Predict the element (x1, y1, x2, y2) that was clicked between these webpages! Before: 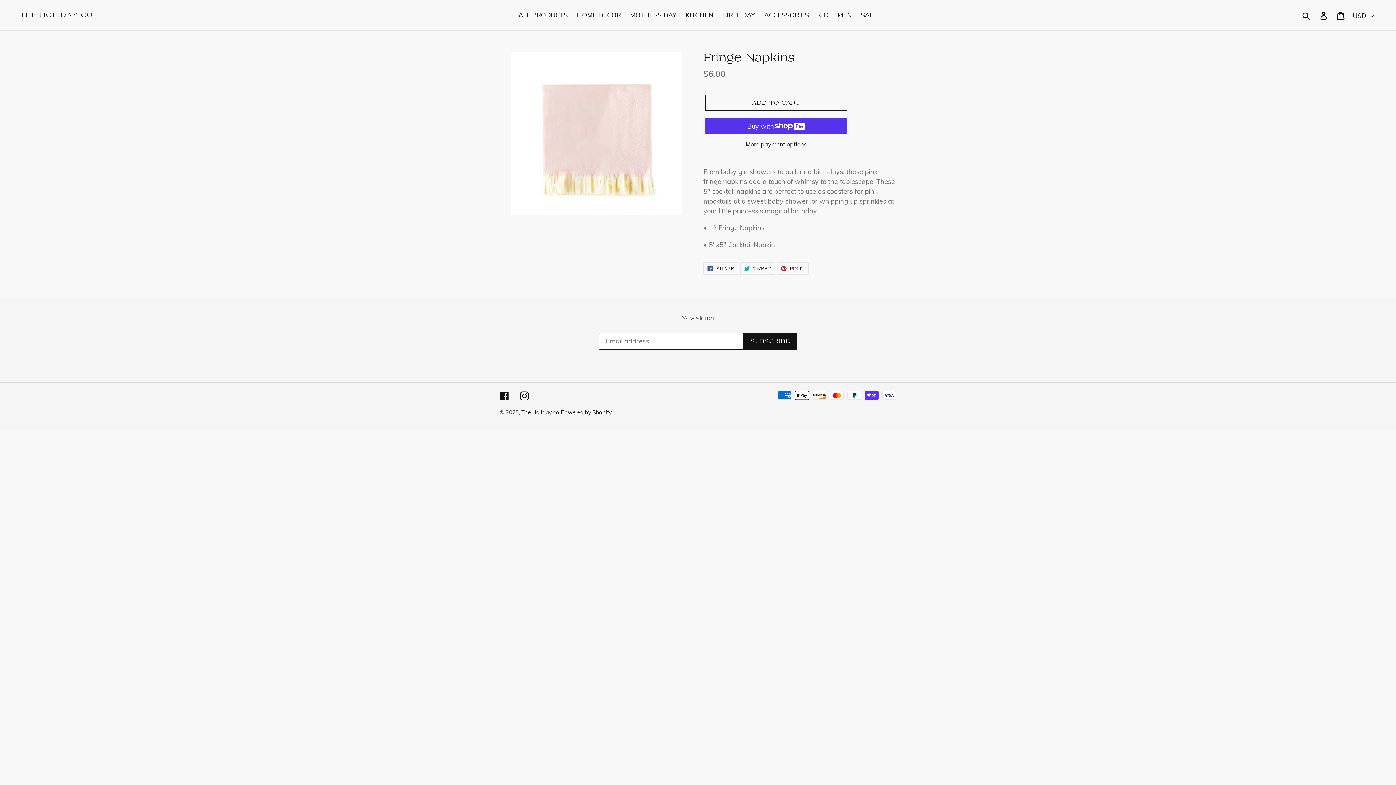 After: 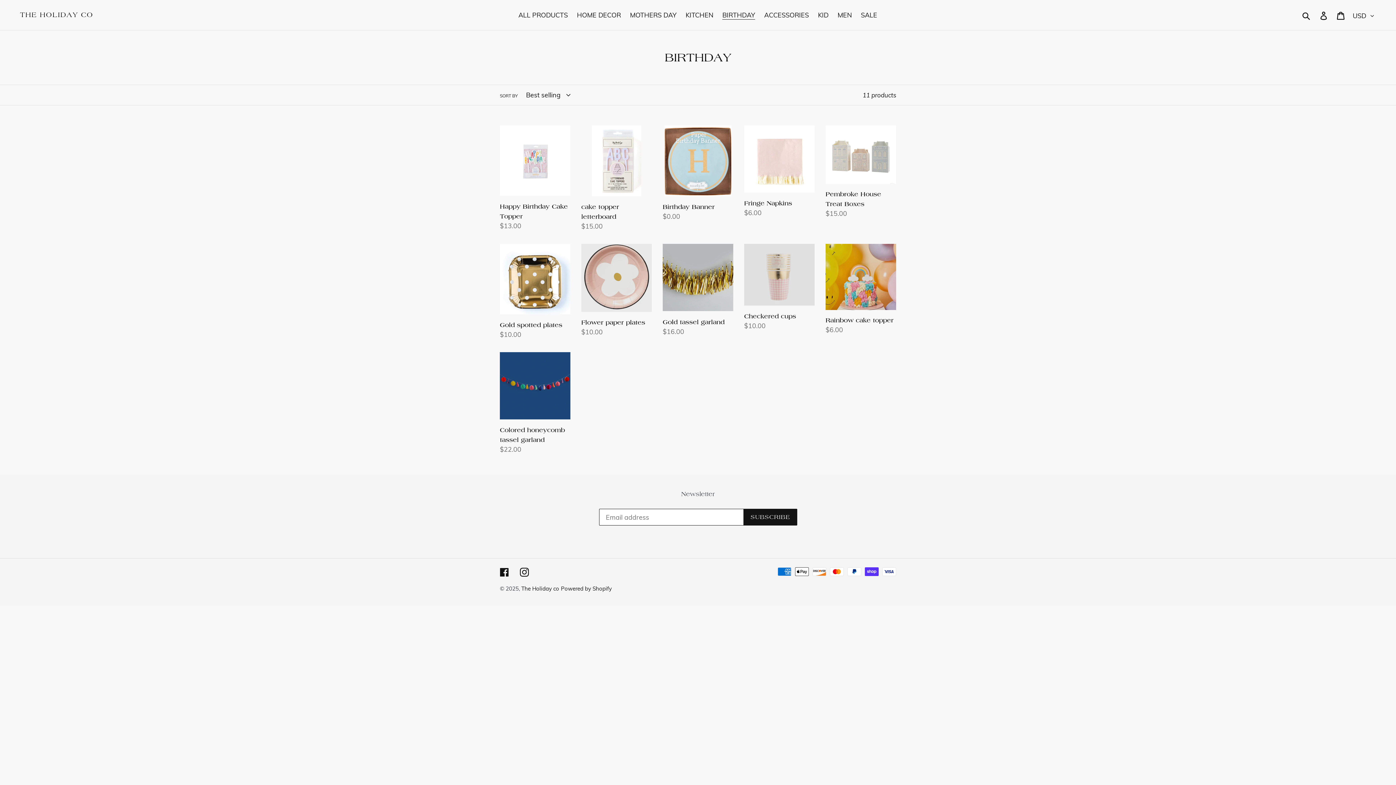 Action: label: BIRTHDAY bbox: (718, 9, 758, 21)